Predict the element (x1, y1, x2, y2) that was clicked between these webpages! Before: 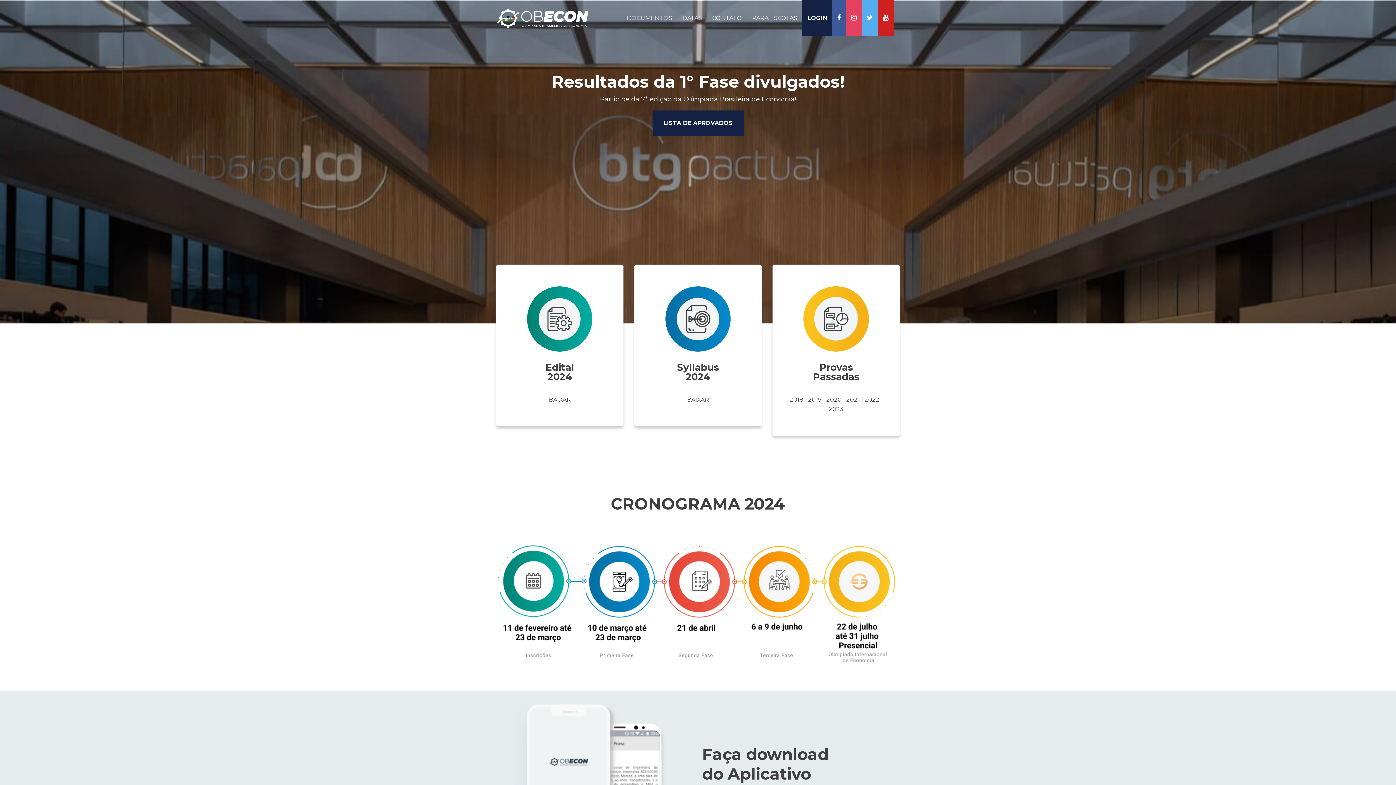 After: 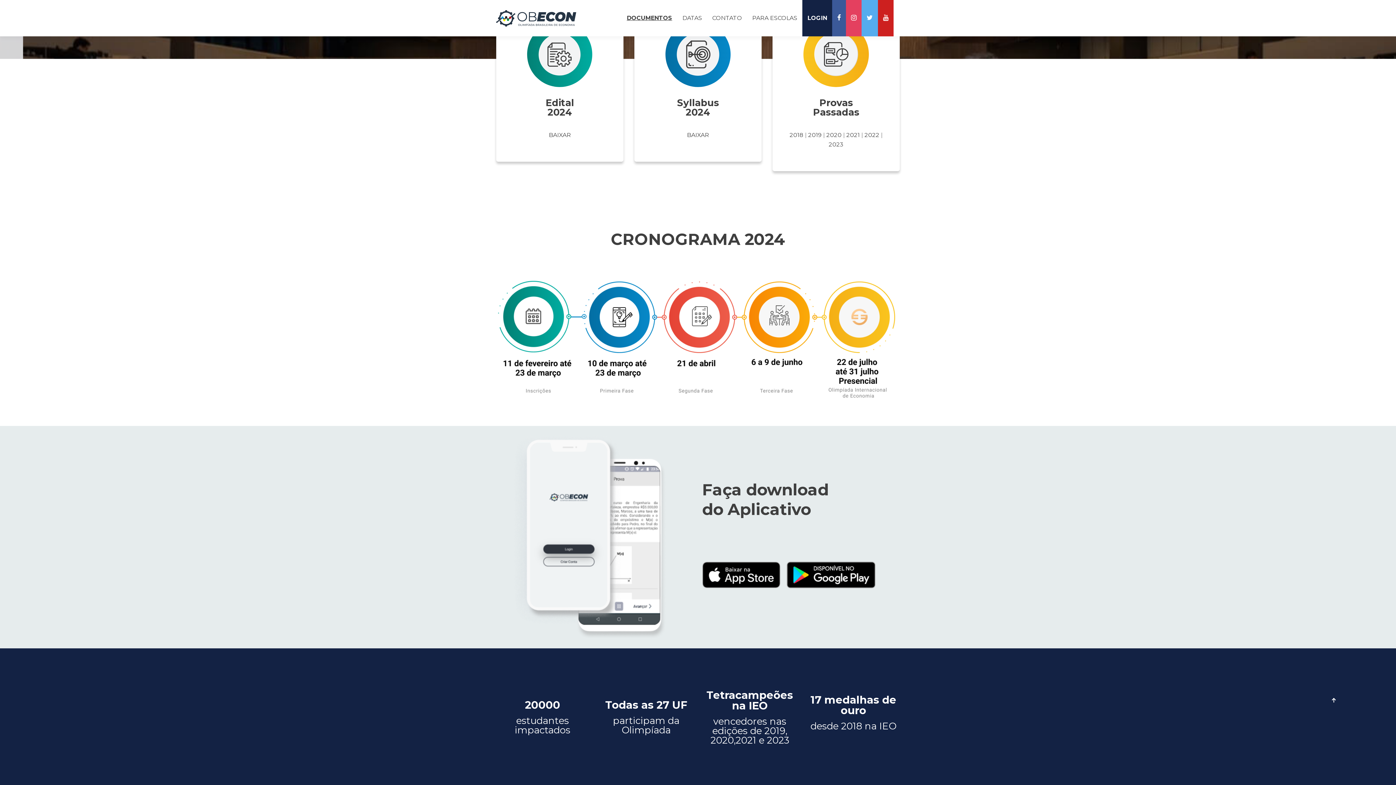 Action: bbox: (626, 0, 672, 36) label: DOCUMENTOS